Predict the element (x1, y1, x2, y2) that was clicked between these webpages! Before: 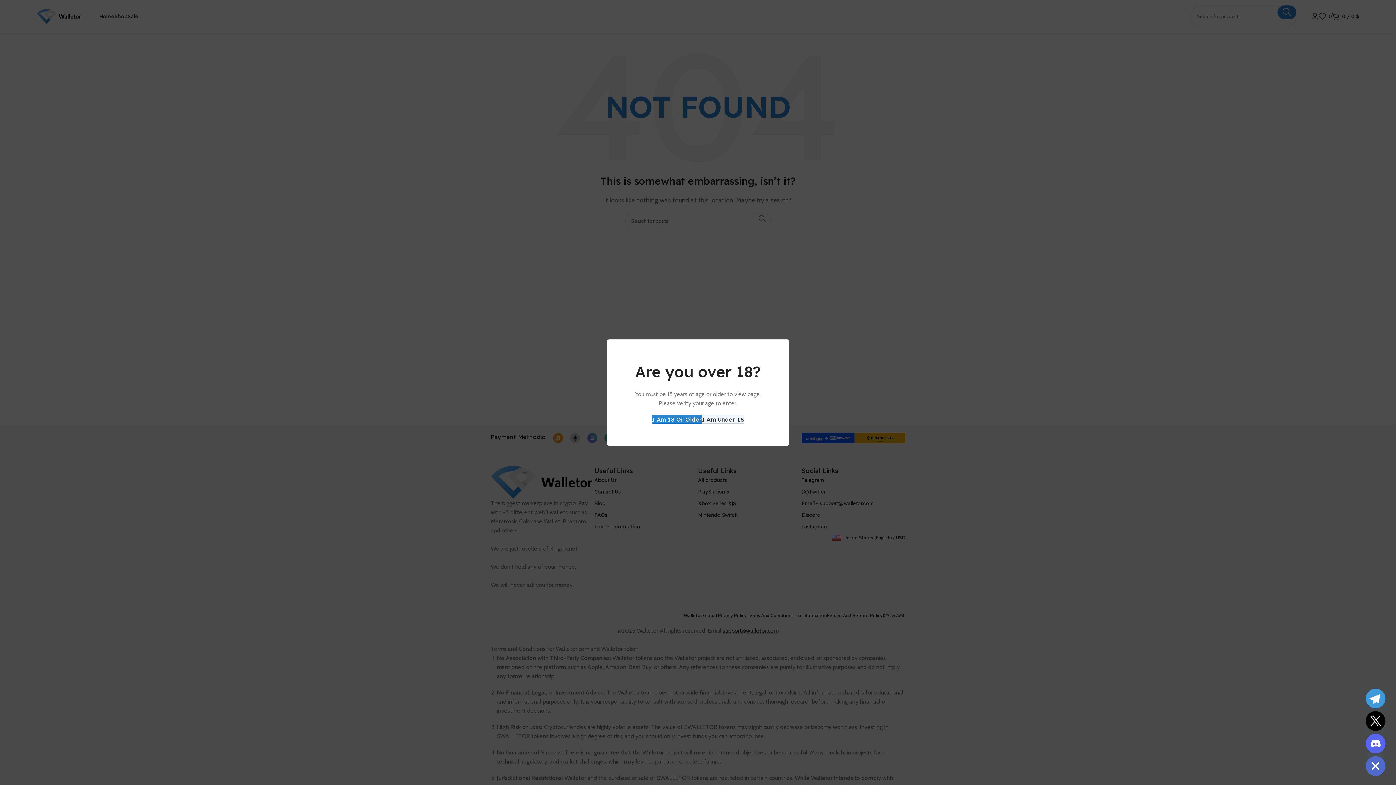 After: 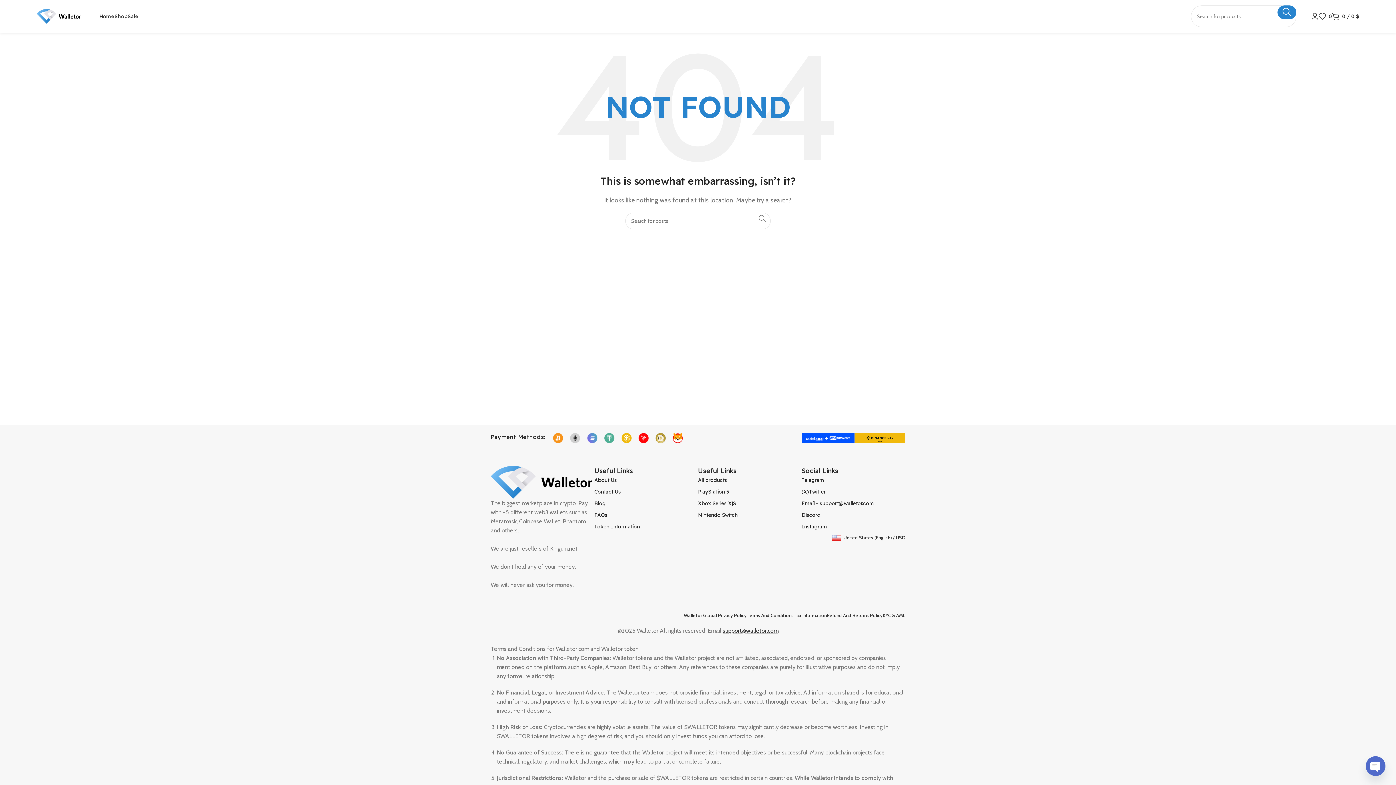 Action: bbox: (652, 415, 702, 424) label: I Am 18 Or Older